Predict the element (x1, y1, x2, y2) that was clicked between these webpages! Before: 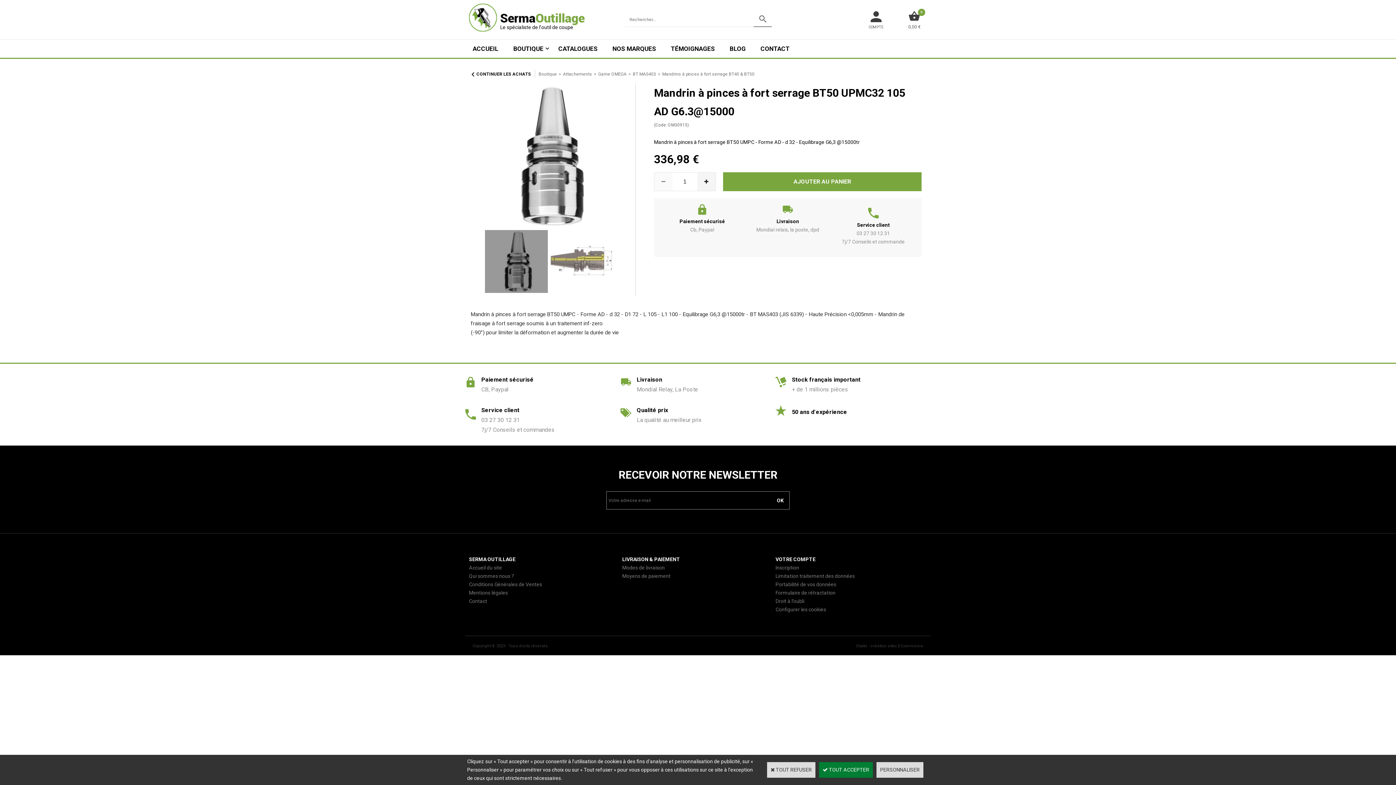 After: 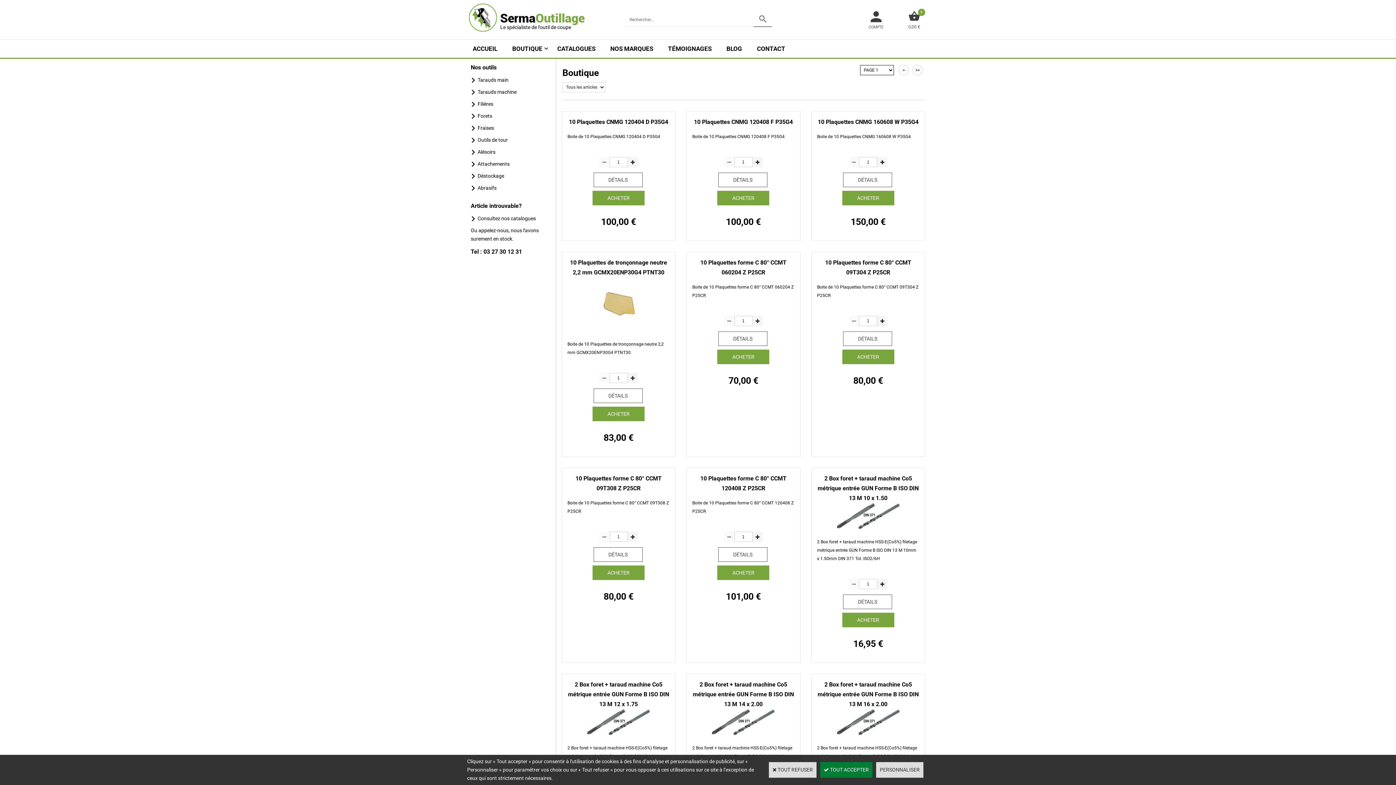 Action: bbox: (470, 70, 531, 77) label: CONTINUER LES ACHATS